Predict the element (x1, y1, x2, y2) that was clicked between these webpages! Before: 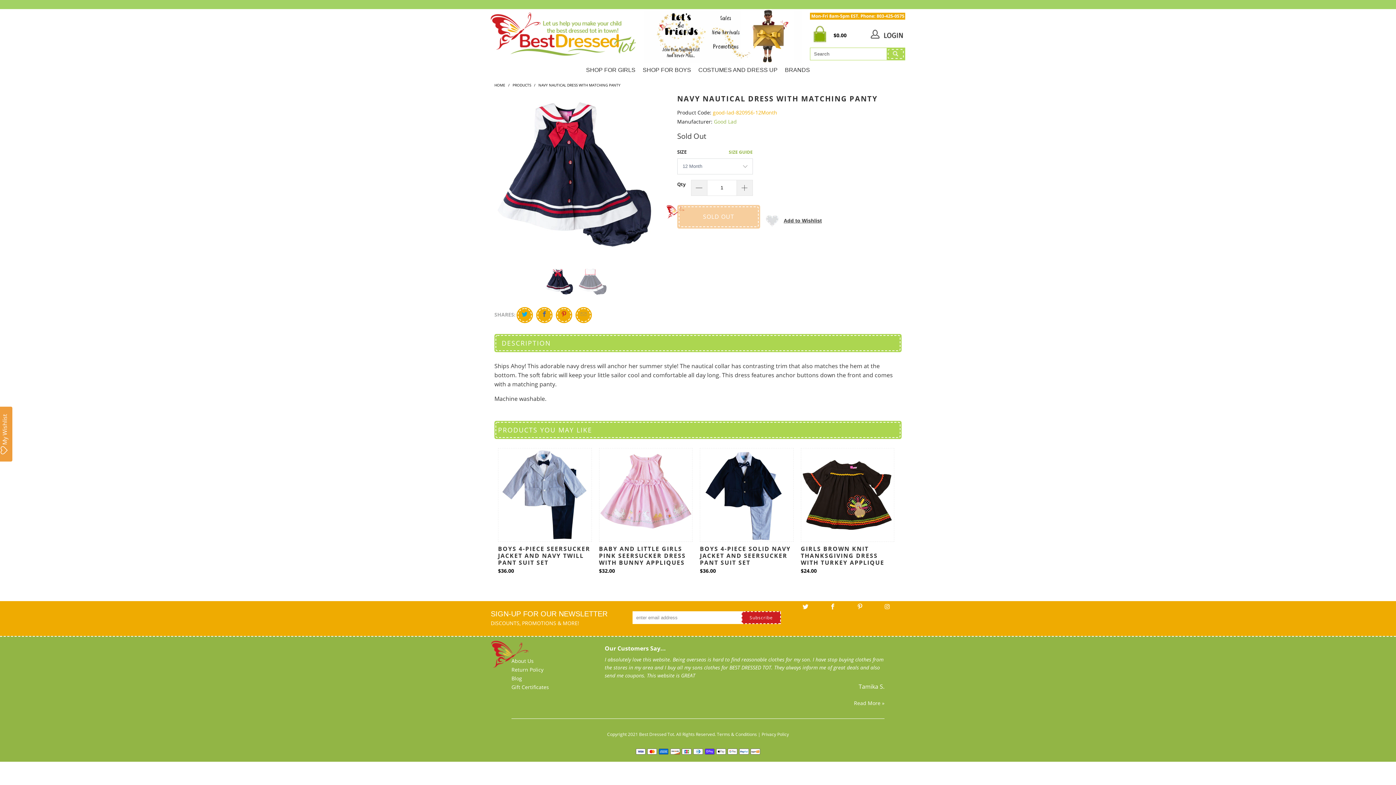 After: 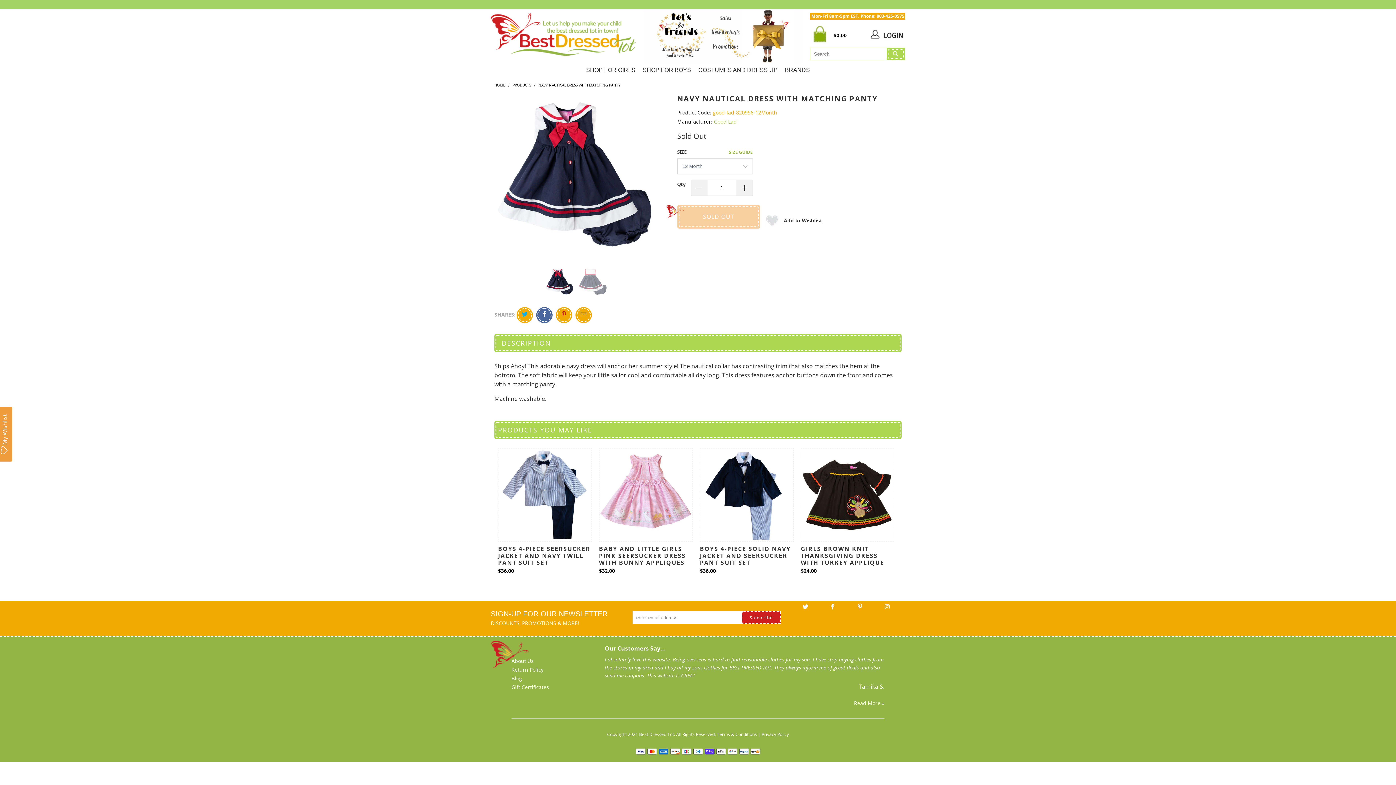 Action: bbox: (536, 307, 552, 323)